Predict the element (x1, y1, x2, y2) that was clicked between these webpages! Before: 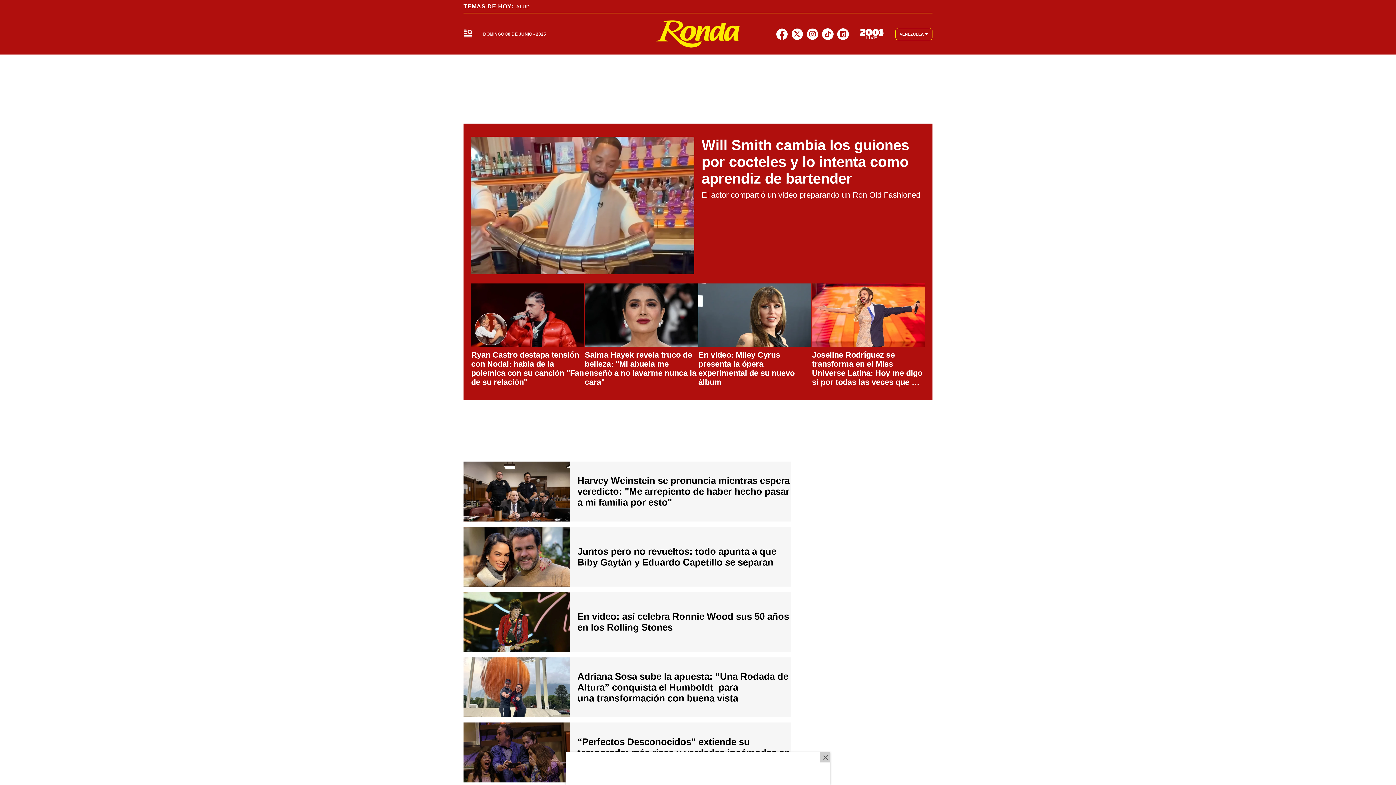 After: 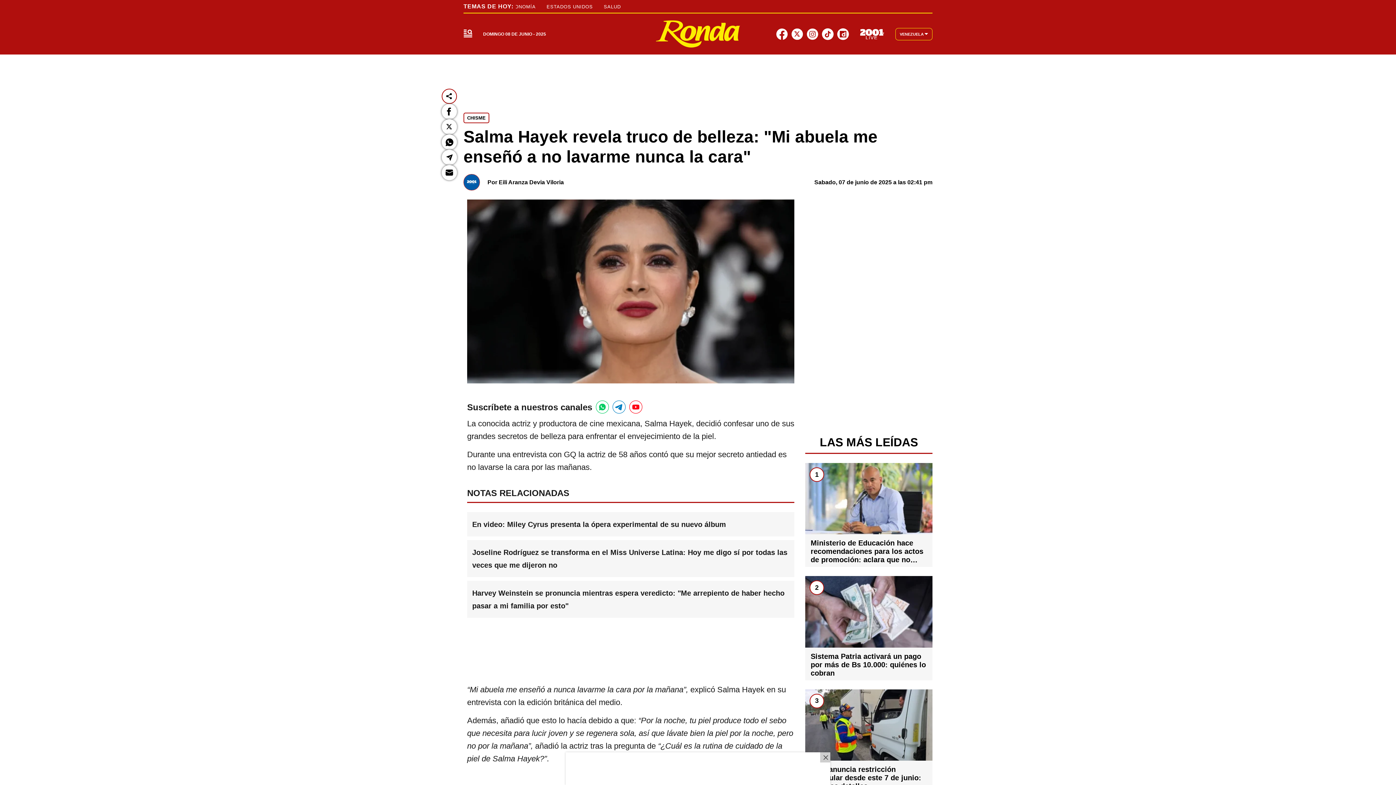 Action: bbox: (584, 350, 696, 386) label: Salma Hayek revela truco de belleza: "Mi abuela me enseñó a no lavarme nunca la cara"